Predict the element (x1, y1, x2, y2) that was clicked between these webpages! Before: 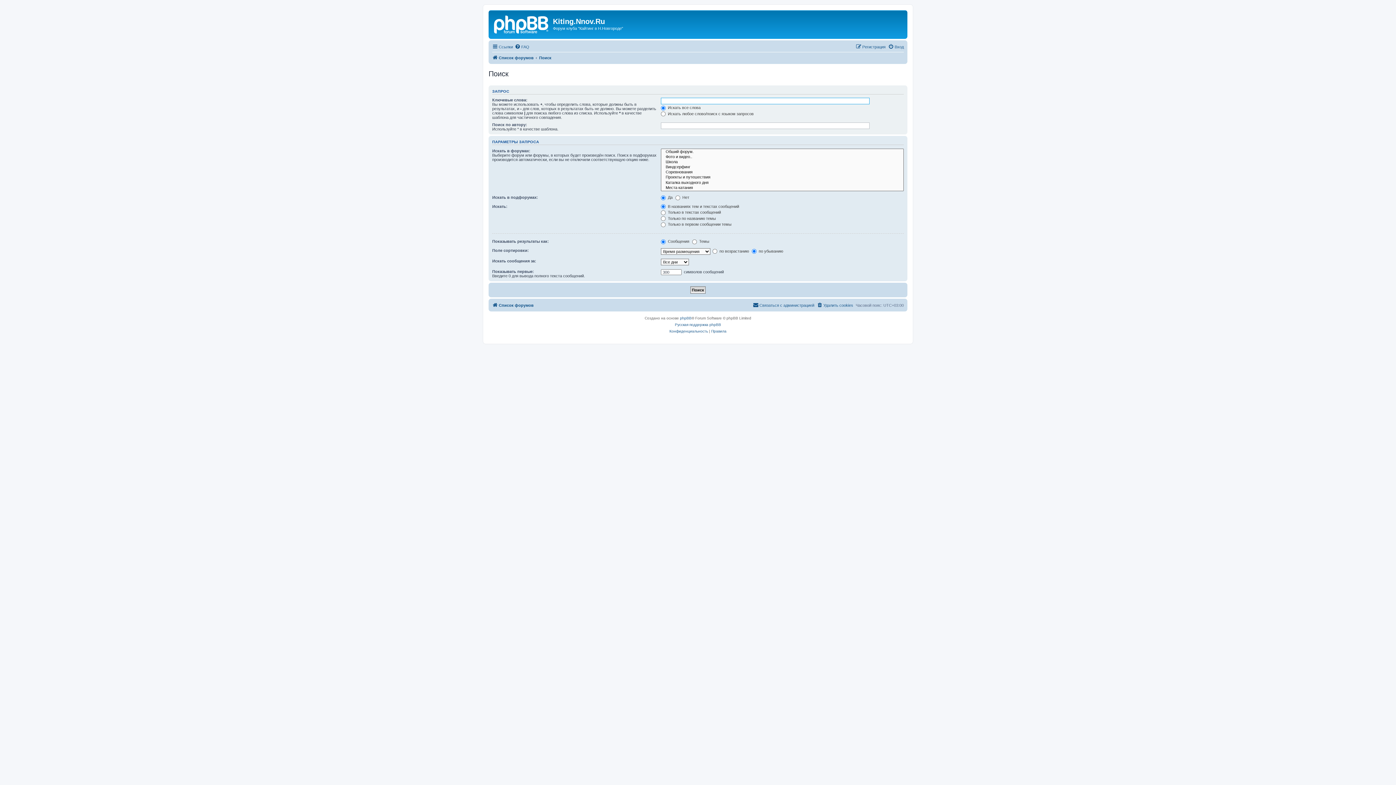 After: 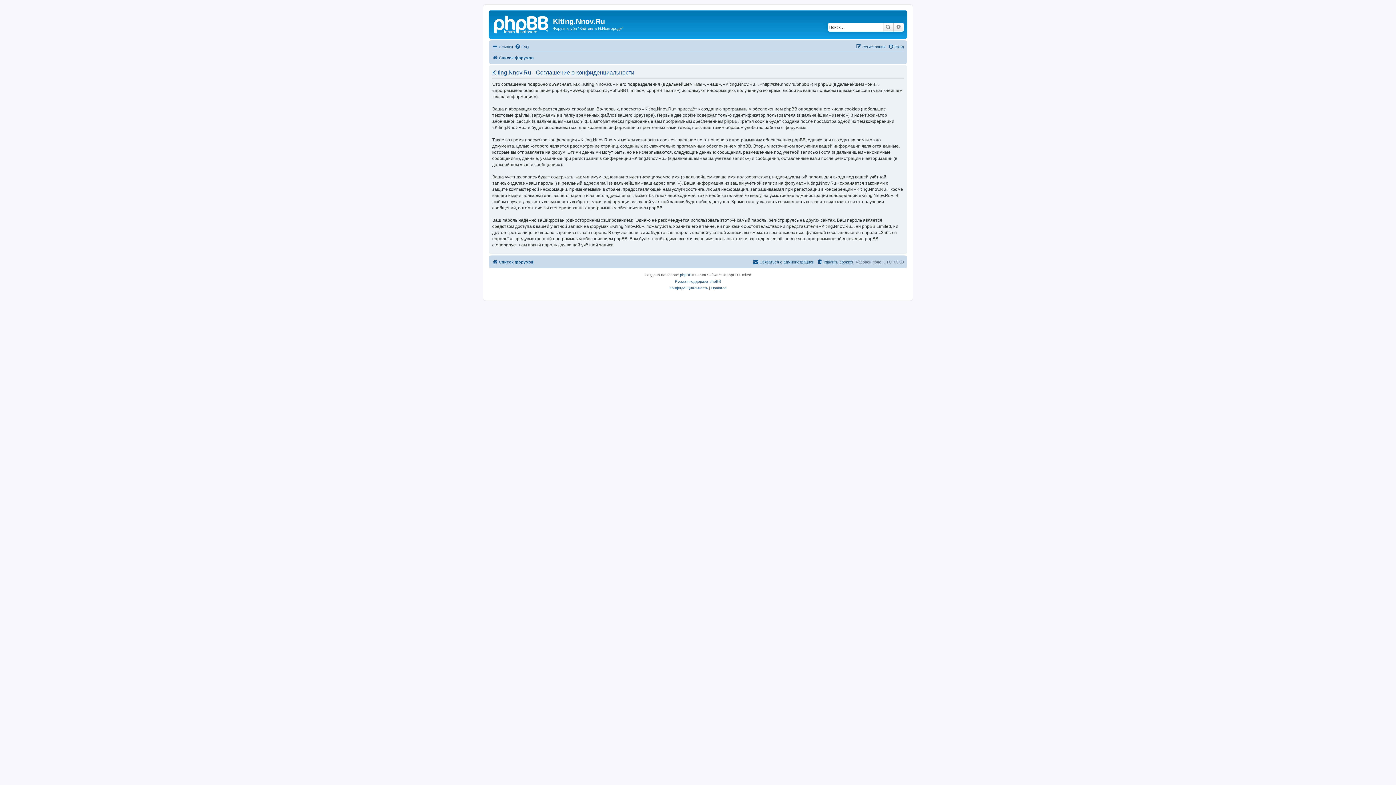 Action: bbox: (669, 328, 708, 334) label: Конфиденциальность